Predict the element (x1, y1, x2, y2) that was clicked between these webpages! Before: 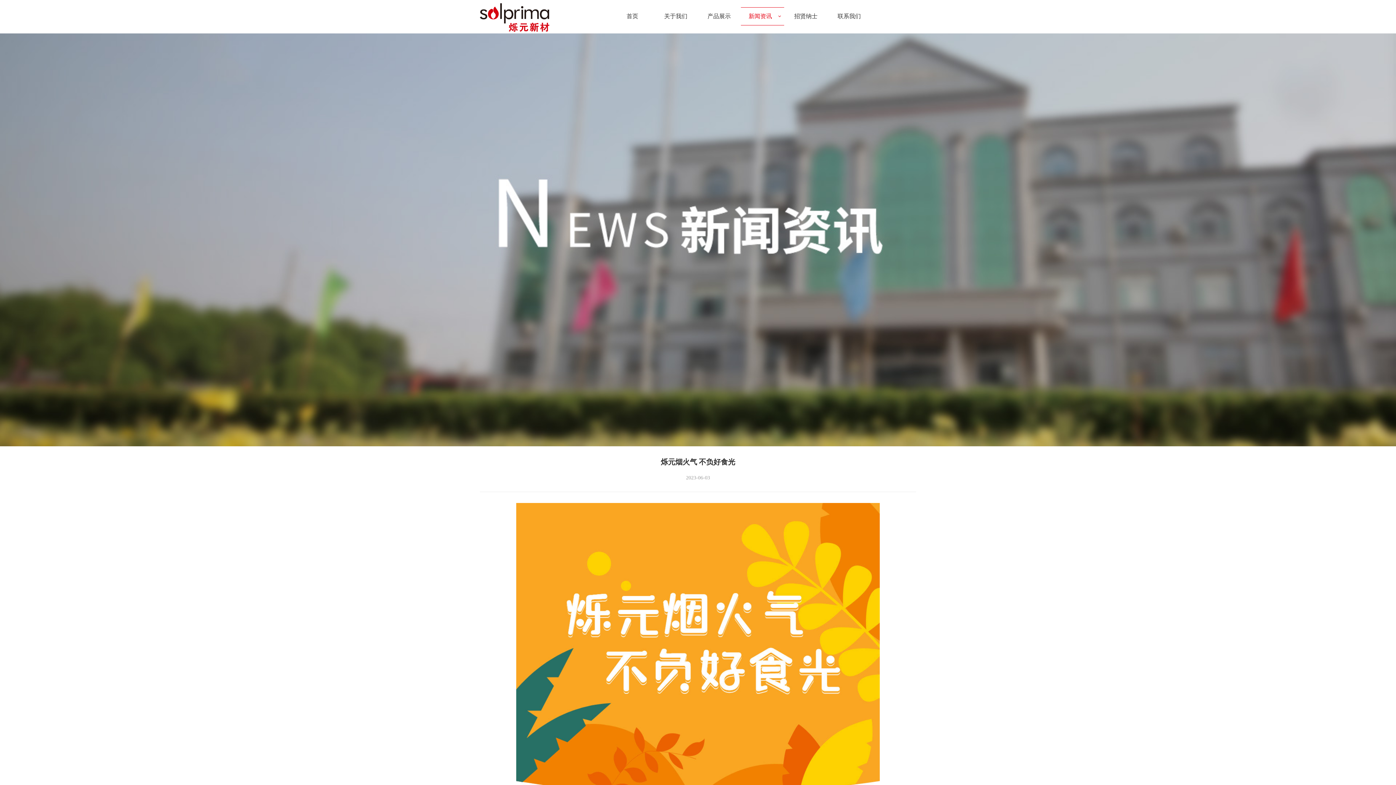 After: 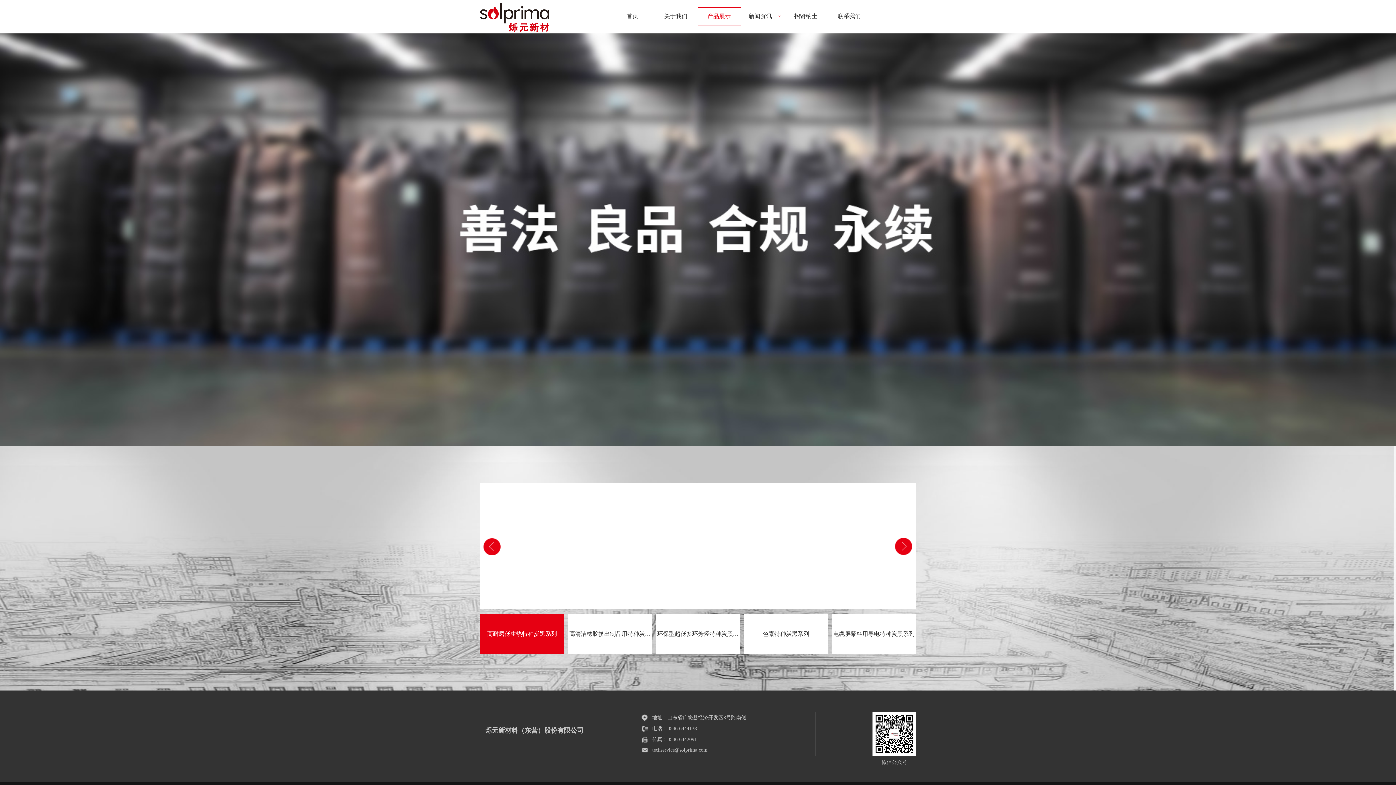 Action: label: 产品展示 bbox: (697, 7, 741, 25)